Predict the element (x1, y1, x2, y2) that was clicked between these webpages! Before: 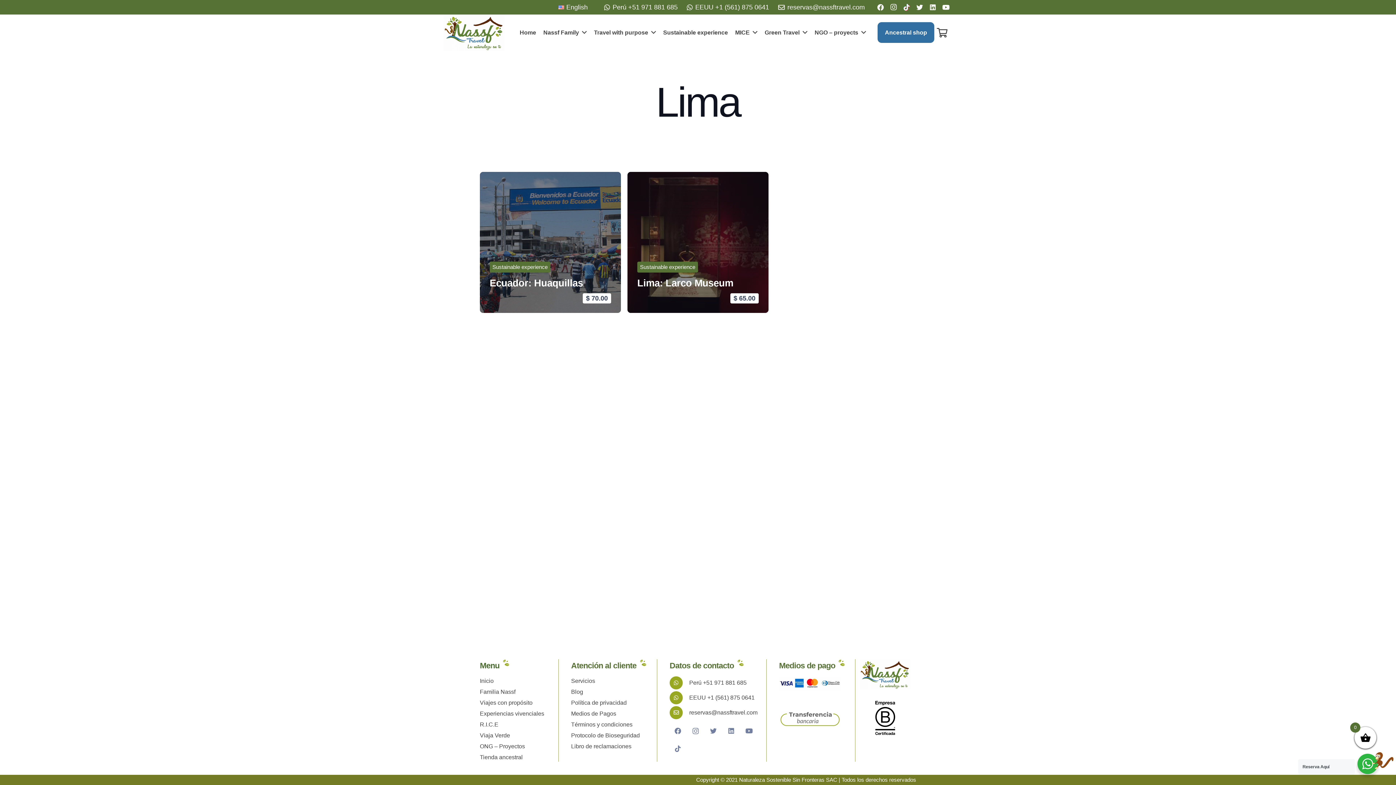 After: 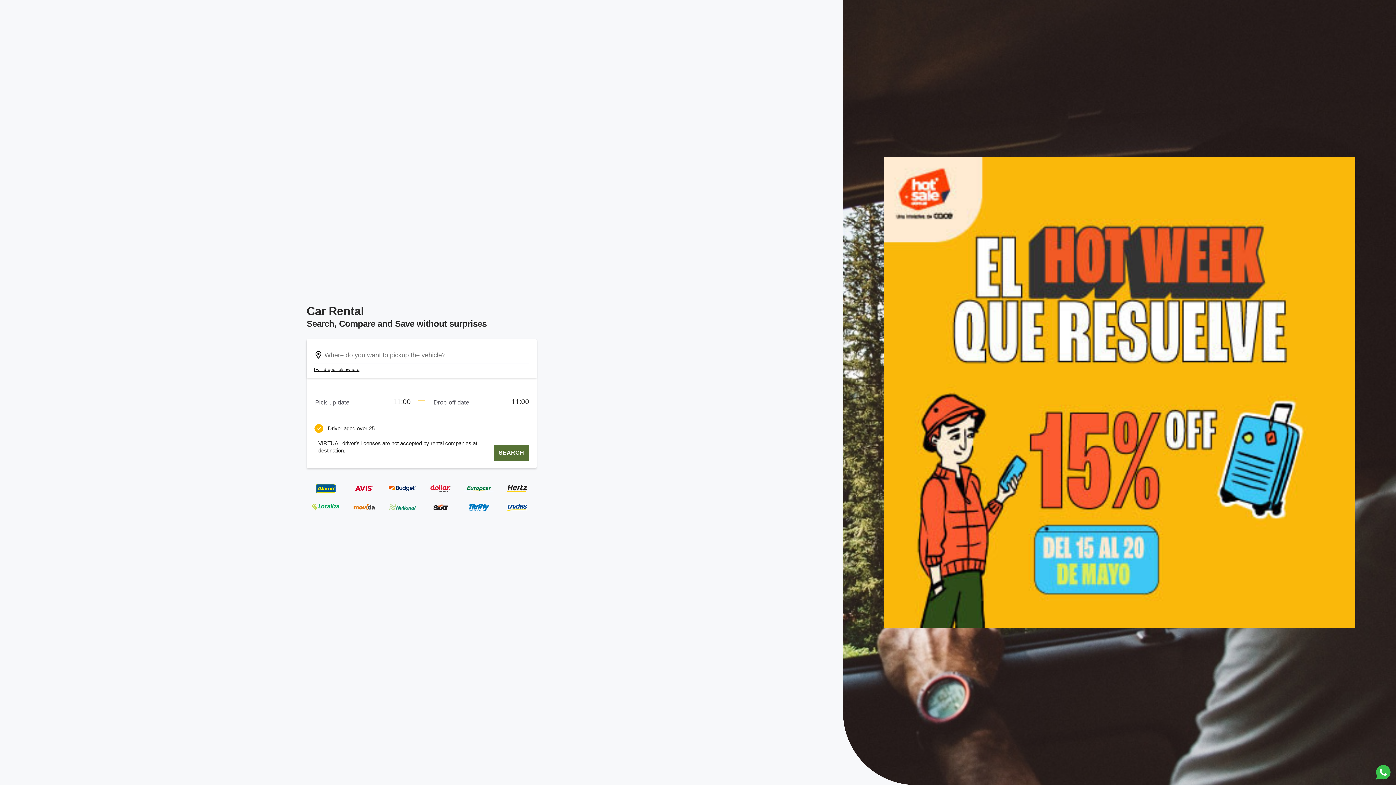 Action: label: Viaja Verde bbox: (480, 732, 510, 738)